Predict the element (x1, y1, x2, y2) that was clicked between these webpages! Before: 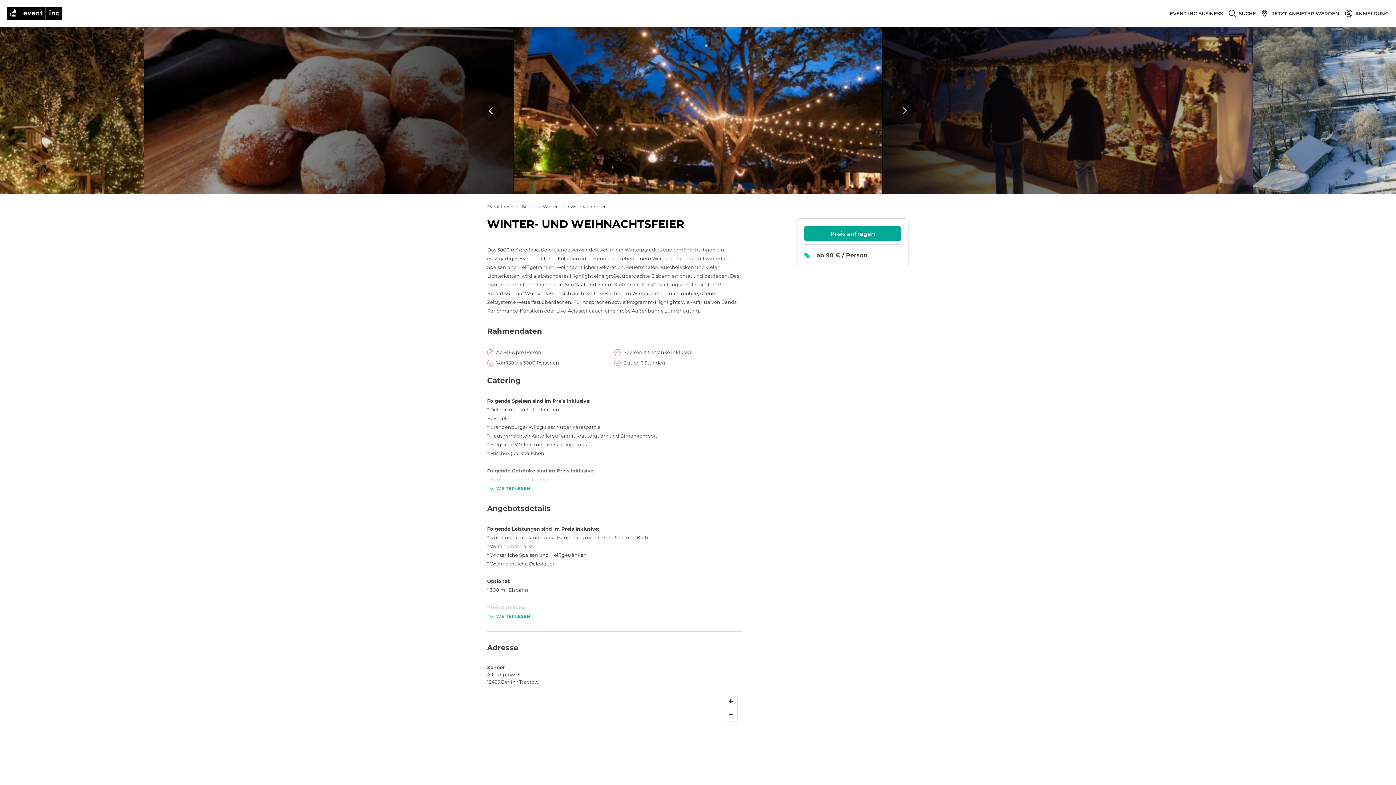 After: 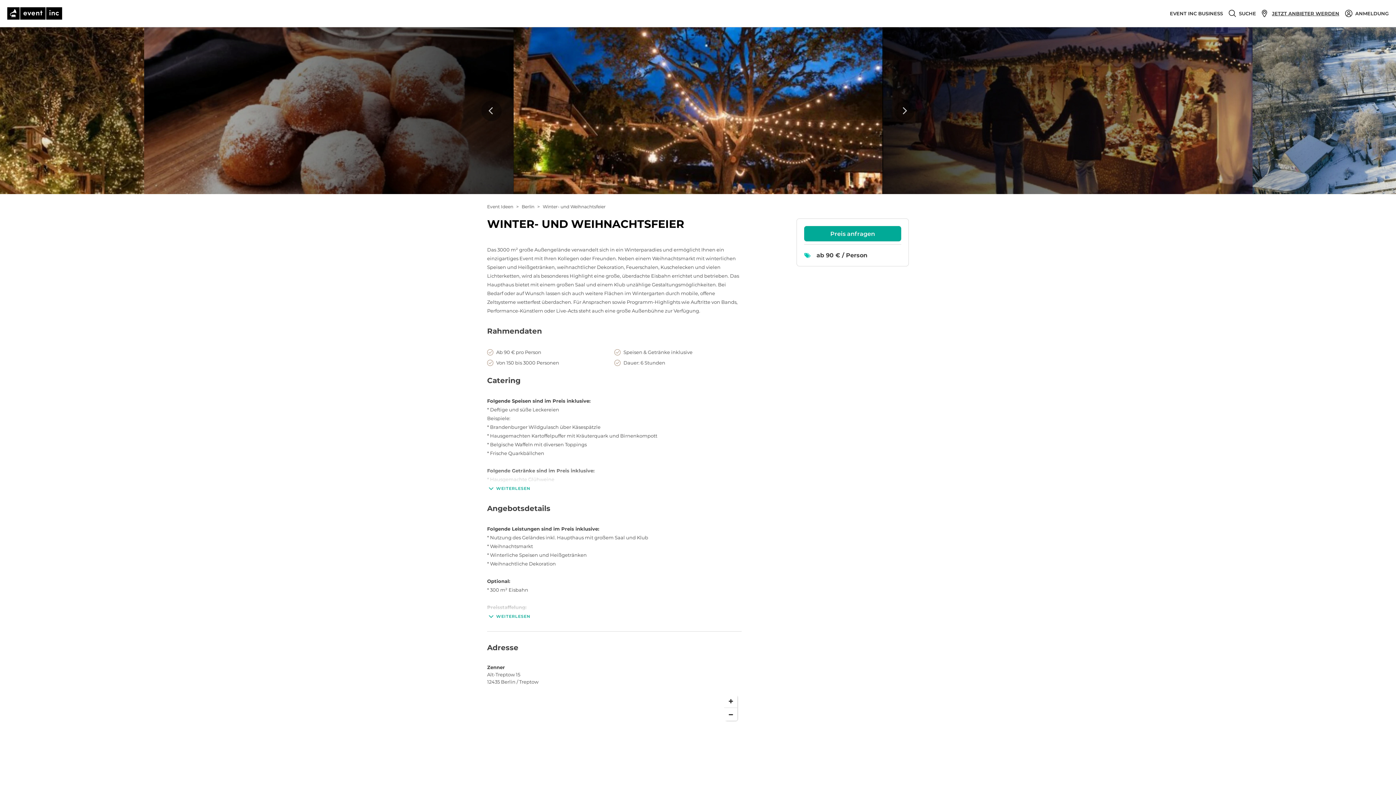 Action: bbox: (1262, 9, 1339, 17) label: JETZT ANBIETER WERDEN